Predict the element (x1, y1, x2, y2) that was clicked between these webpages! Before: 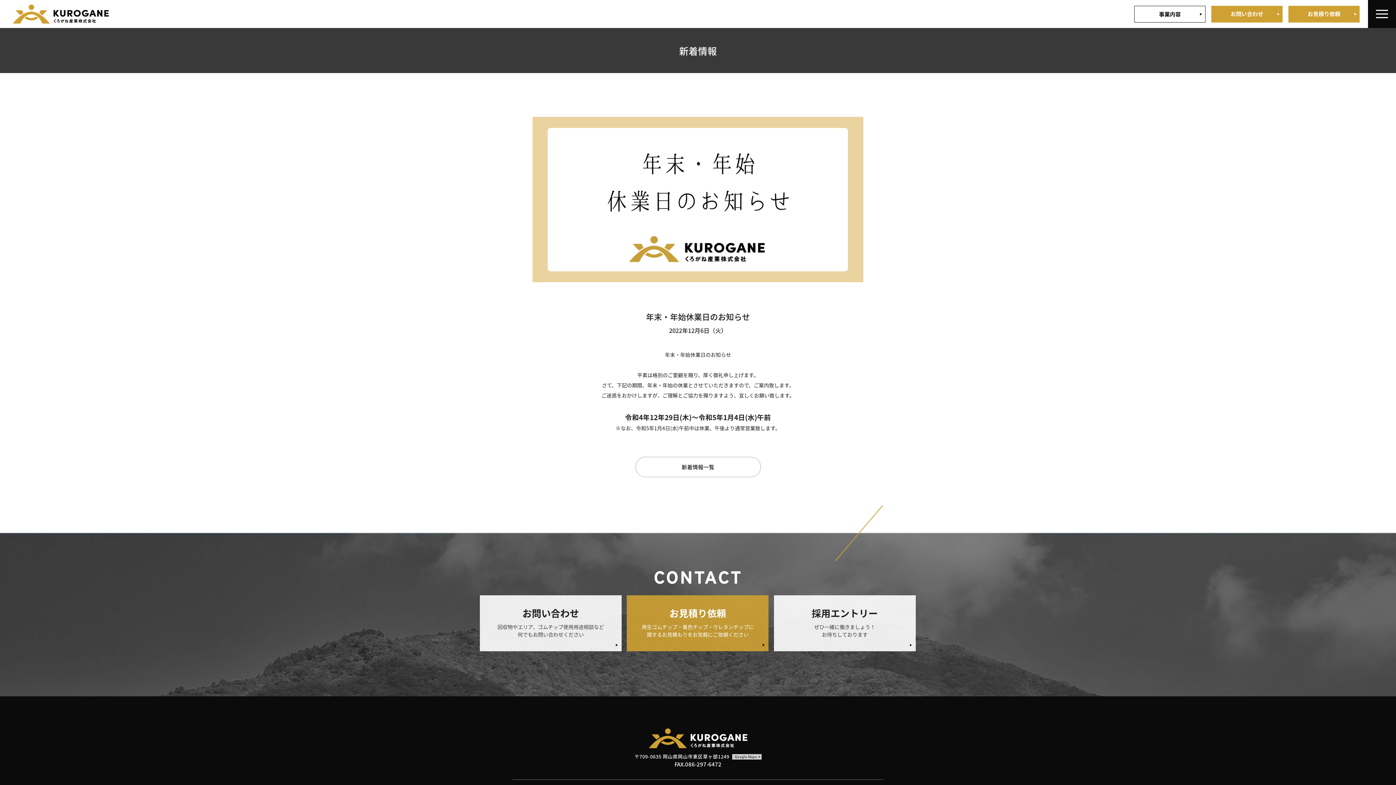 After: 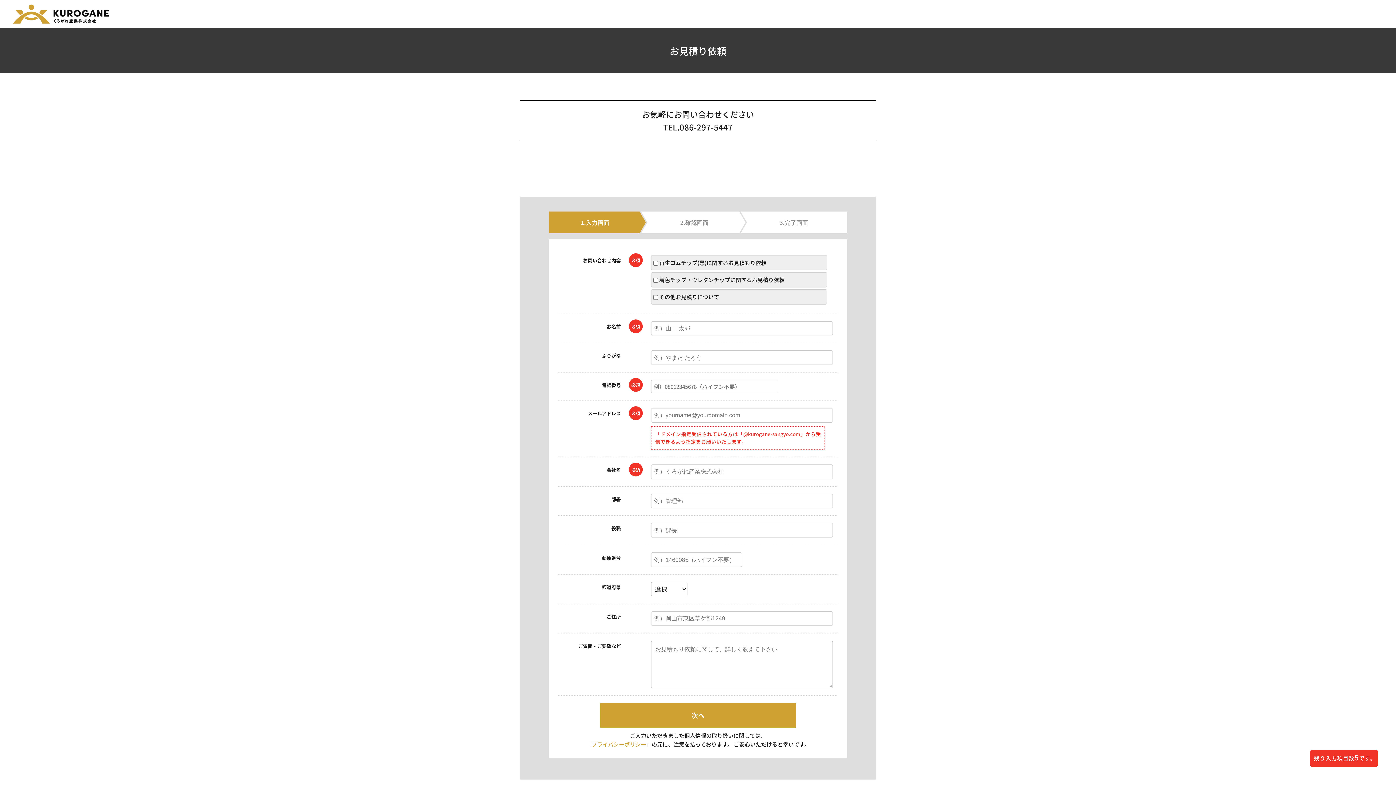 Action: label: お見積り依頼 bbox: (1288, 5, 1360, 21)